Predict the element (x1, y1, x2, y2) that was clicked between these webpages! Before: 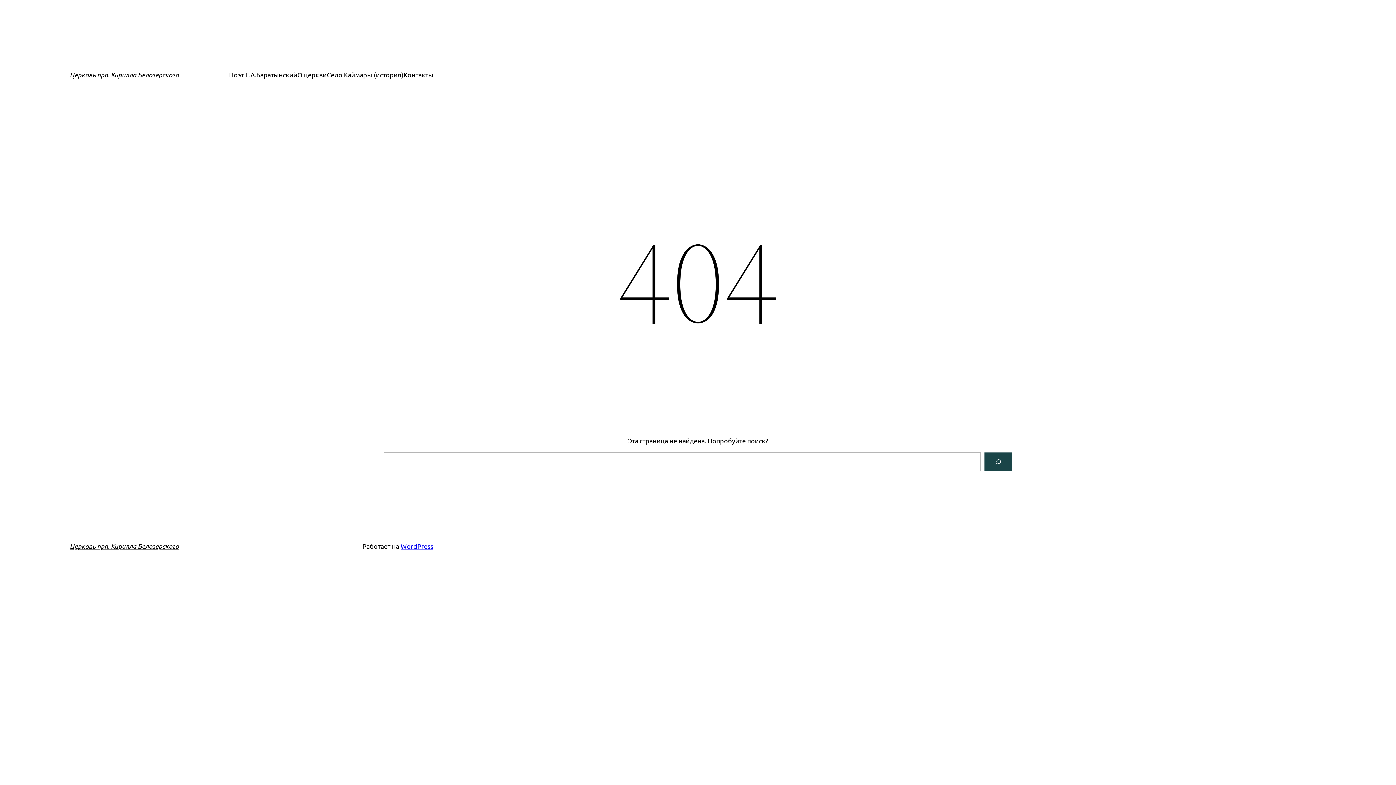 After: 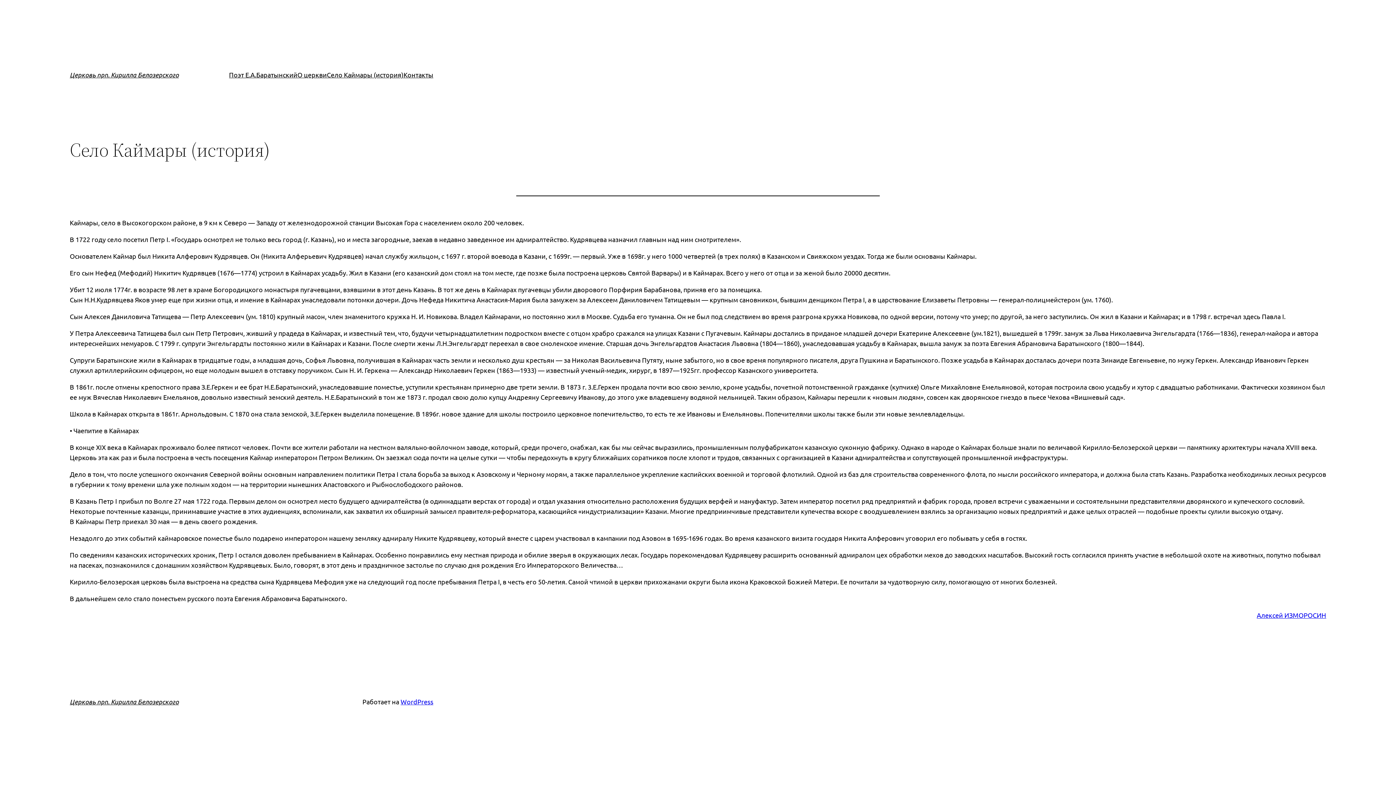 Action: label: Село Каймары (история) bbox: (326, 69, 403, 80)